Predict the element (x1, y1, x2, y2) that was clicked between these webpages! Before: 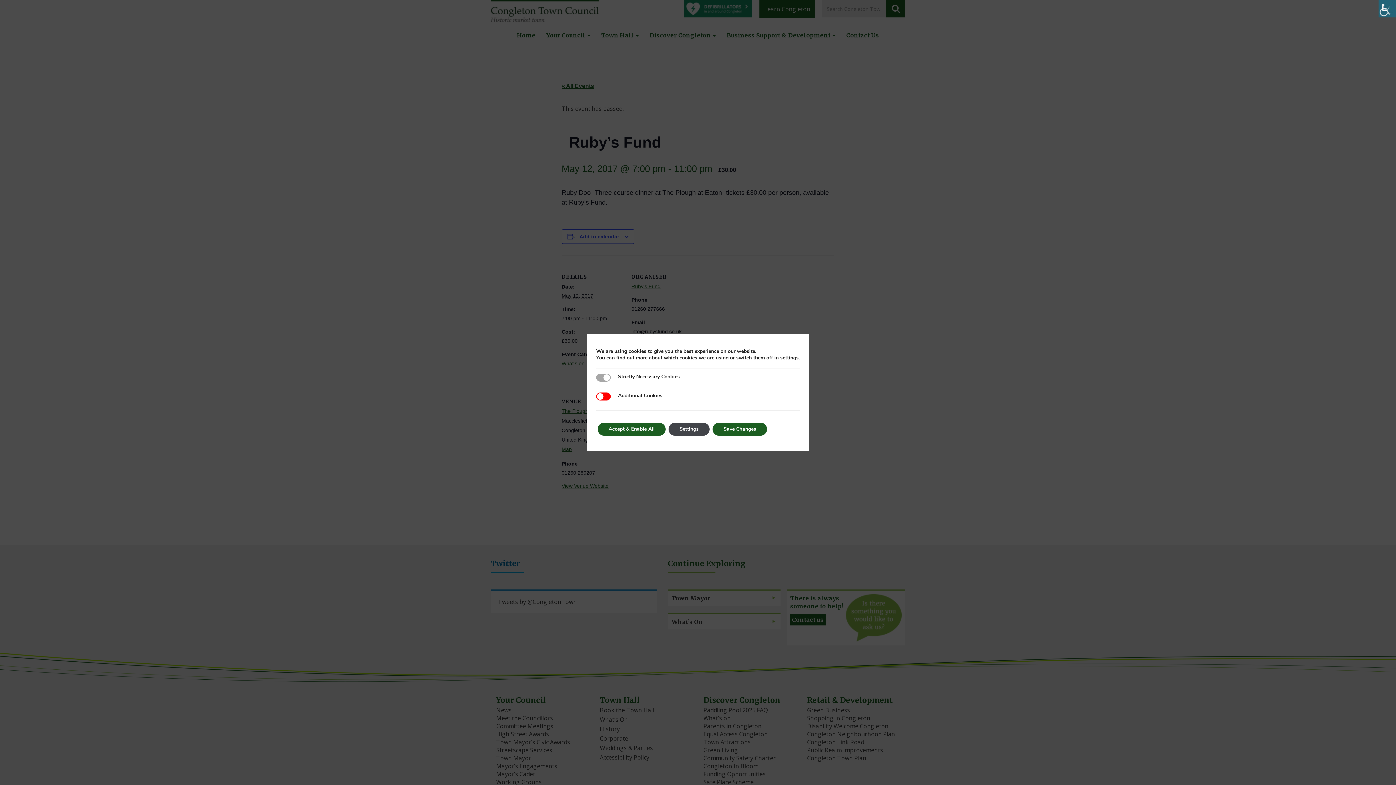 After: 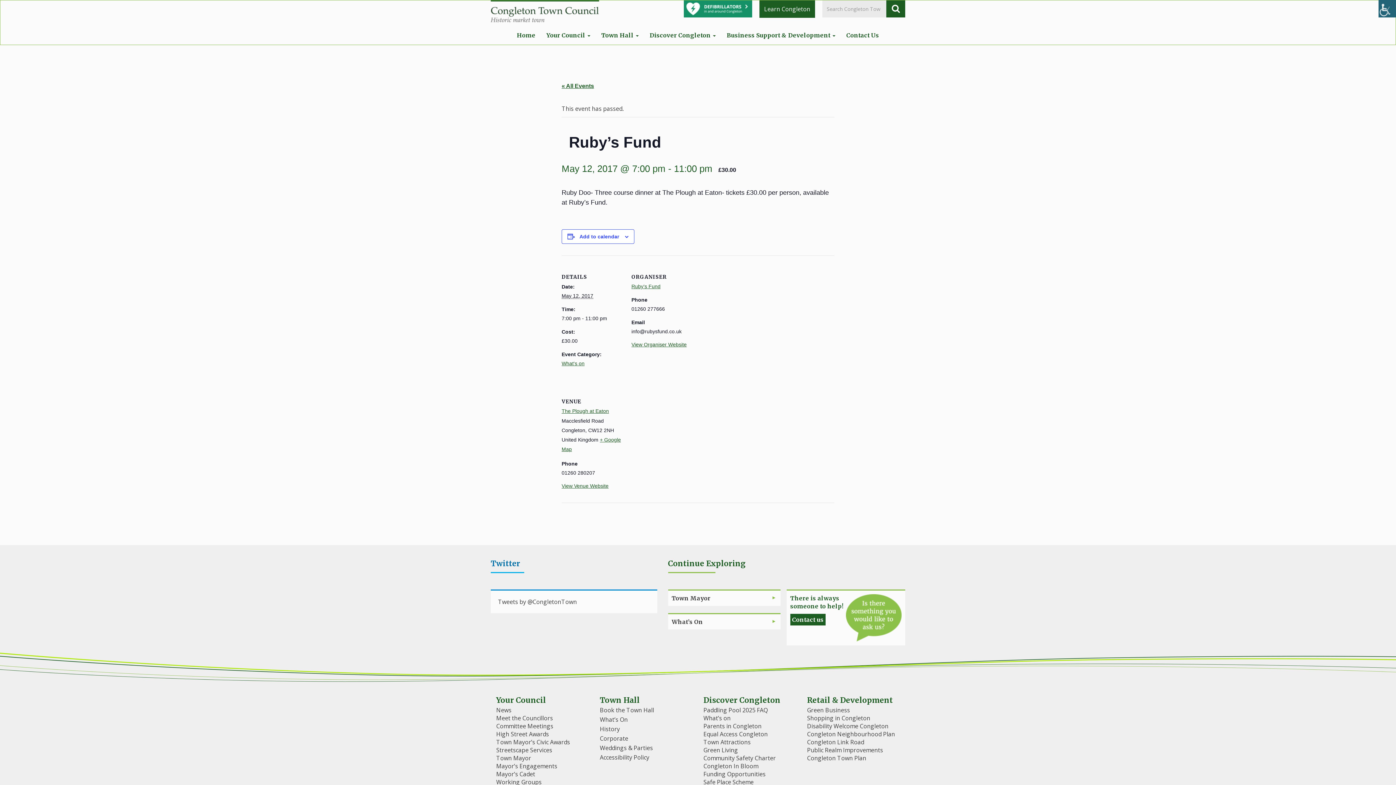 Action: bbox: (712, 422, 767, 436) label: Save Changes